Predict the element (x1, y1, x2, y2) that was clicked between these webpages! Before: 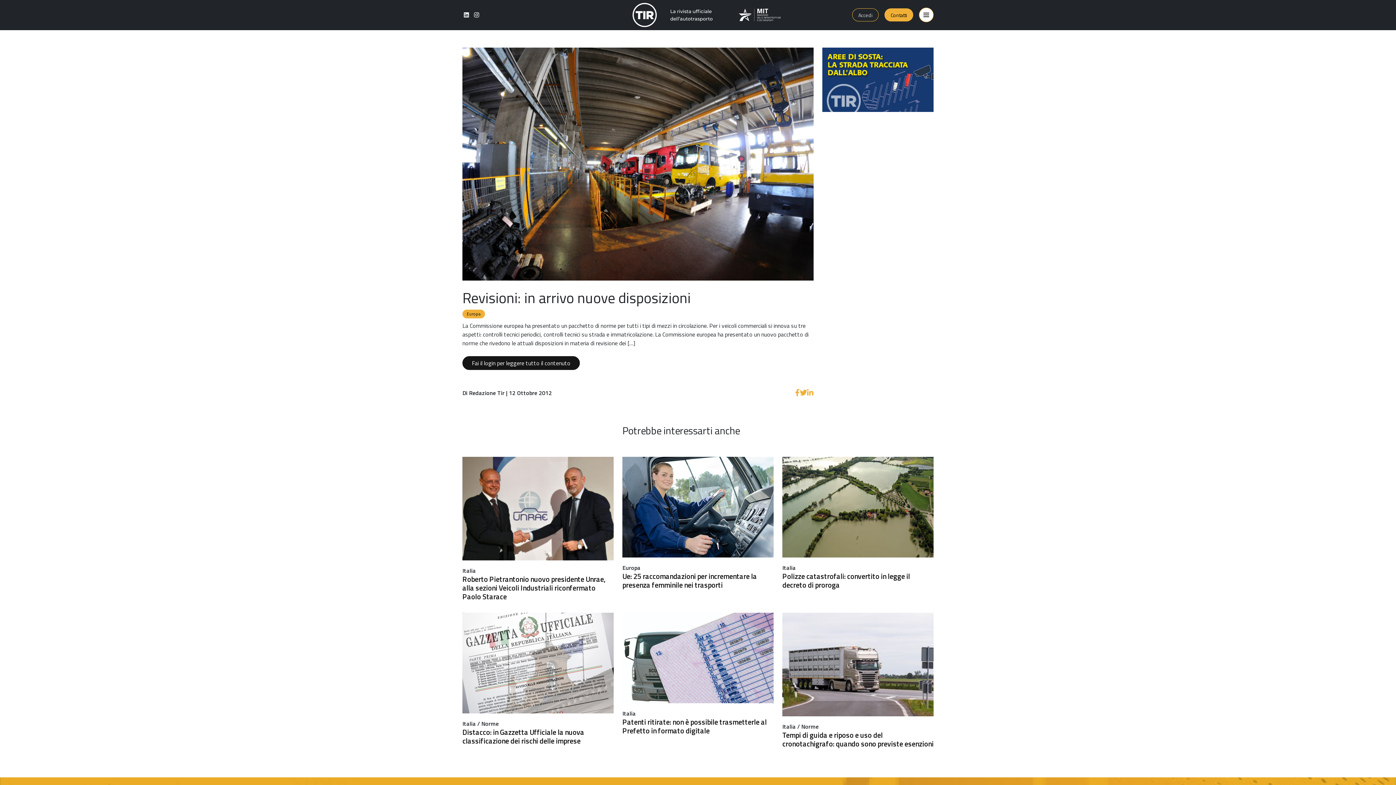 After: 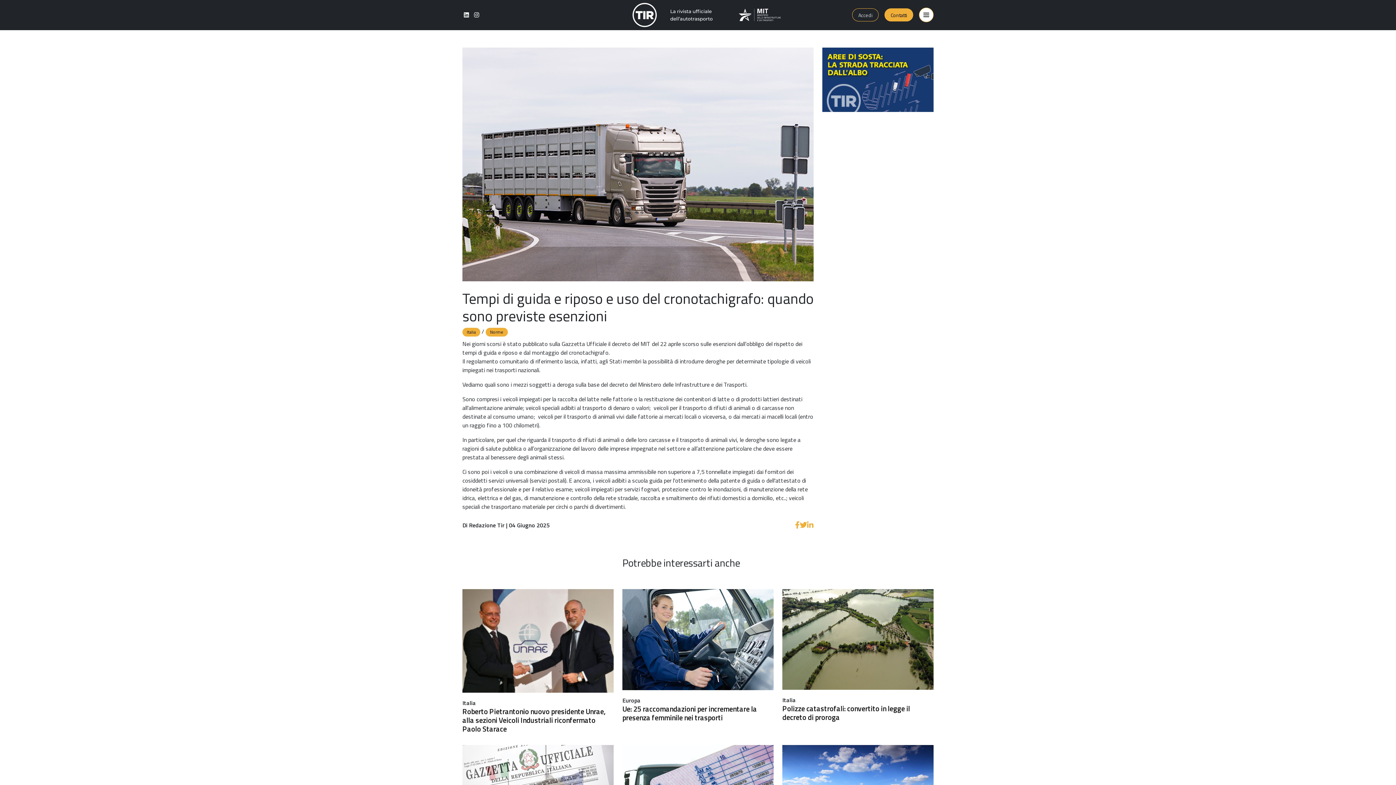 Action: bbox: (782, 729, 933, 749) label: Tempi di guida e riposo e uso del cronotachigrafo: quando sono previste esenzioni